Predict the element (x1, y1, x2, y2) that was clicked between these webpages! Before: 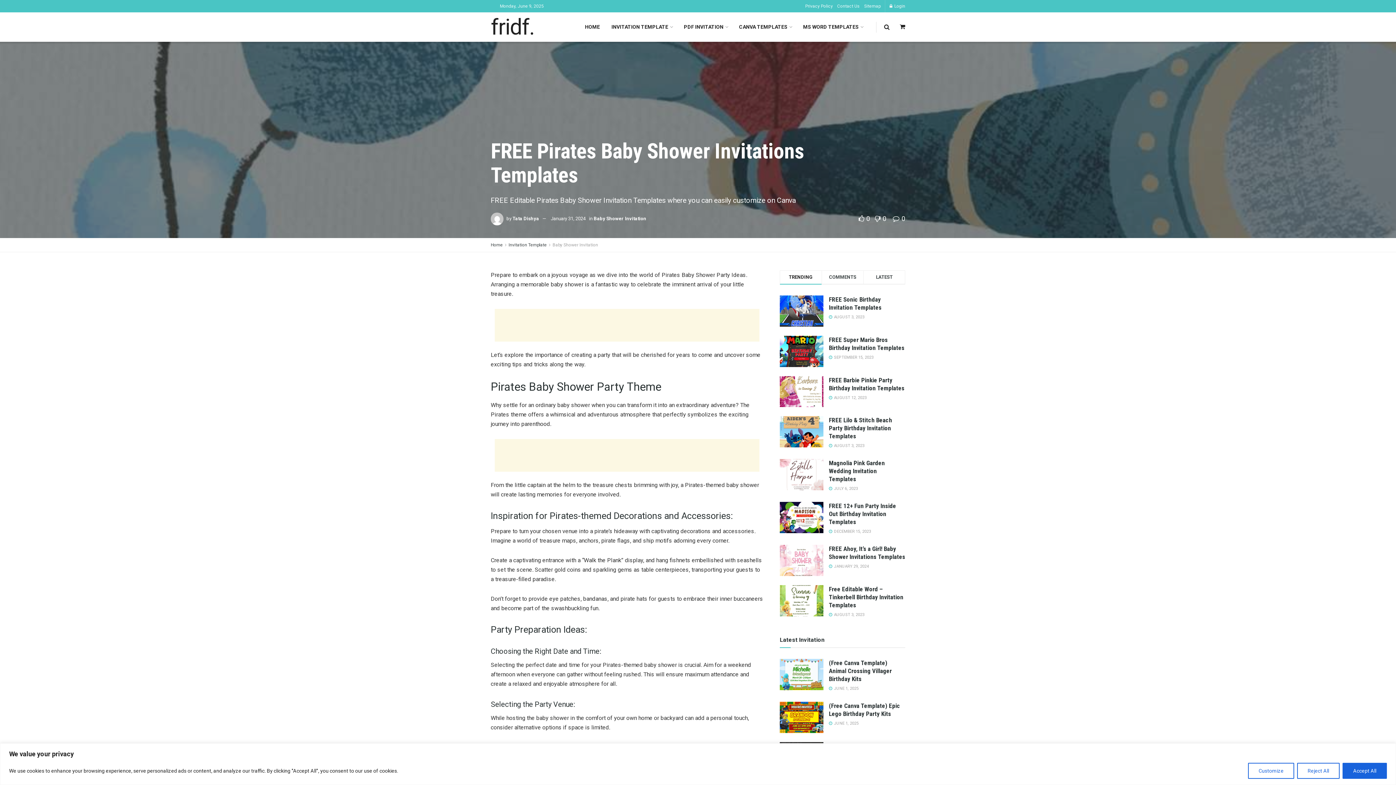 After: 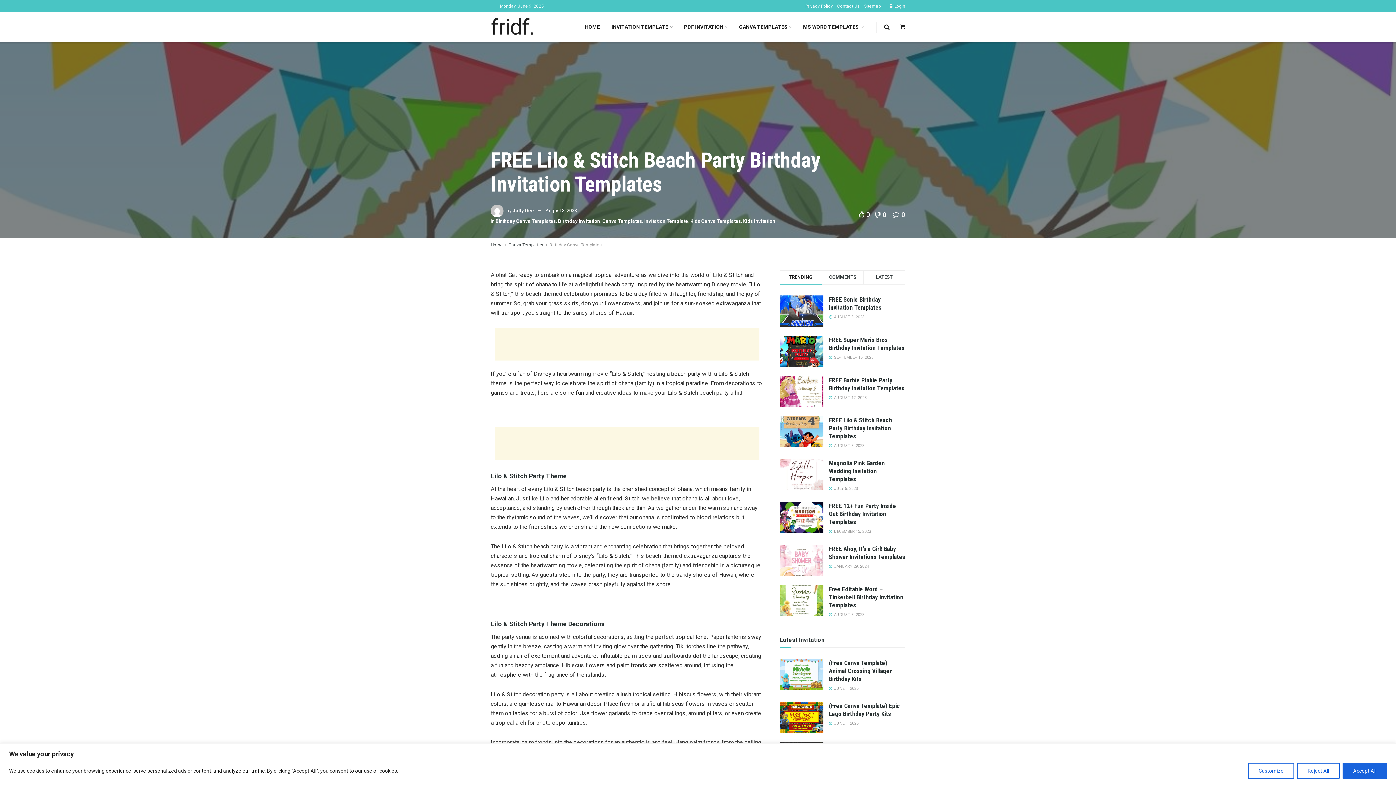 Action: bbox: (829, 416, 892, 440) label: FREE Lilo & Stitch Beach Party Birthday Invitation Templates